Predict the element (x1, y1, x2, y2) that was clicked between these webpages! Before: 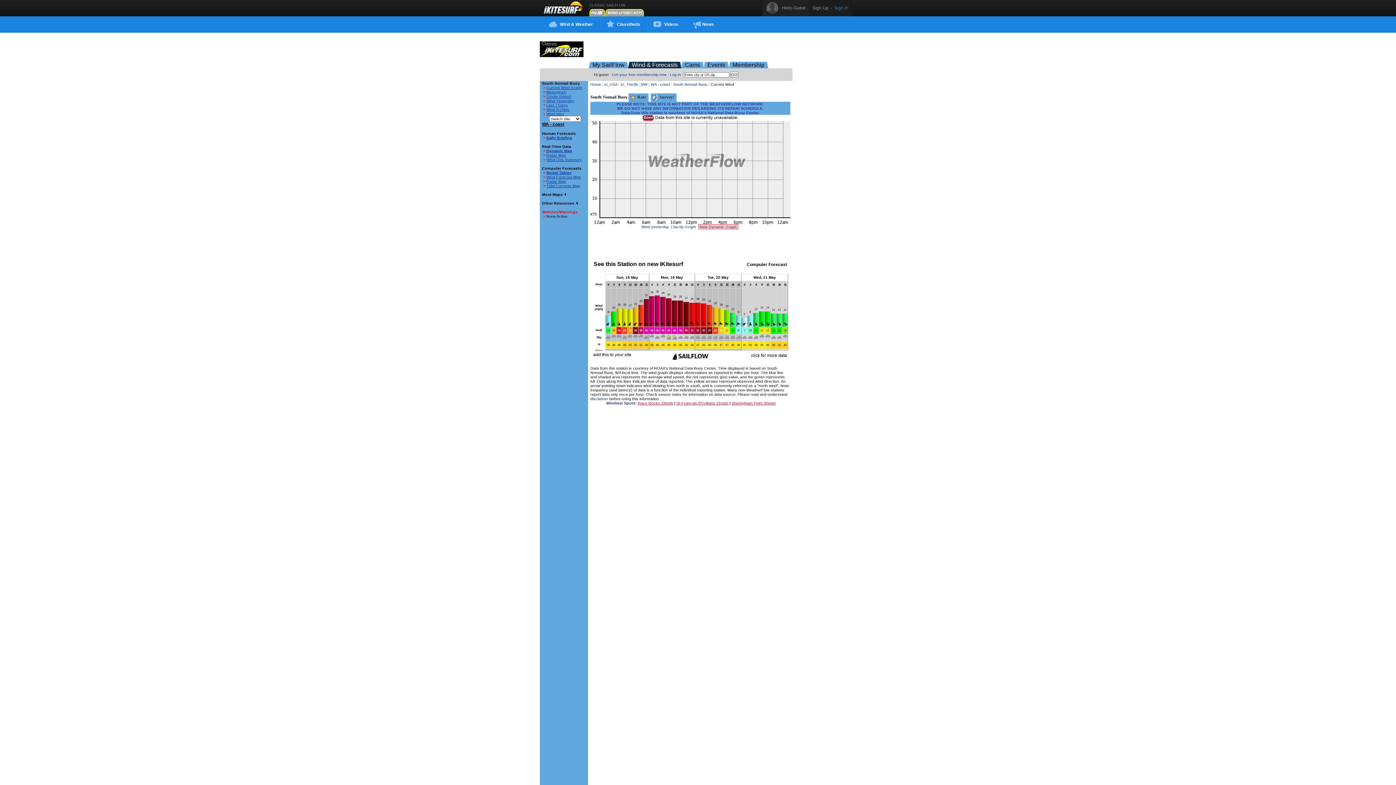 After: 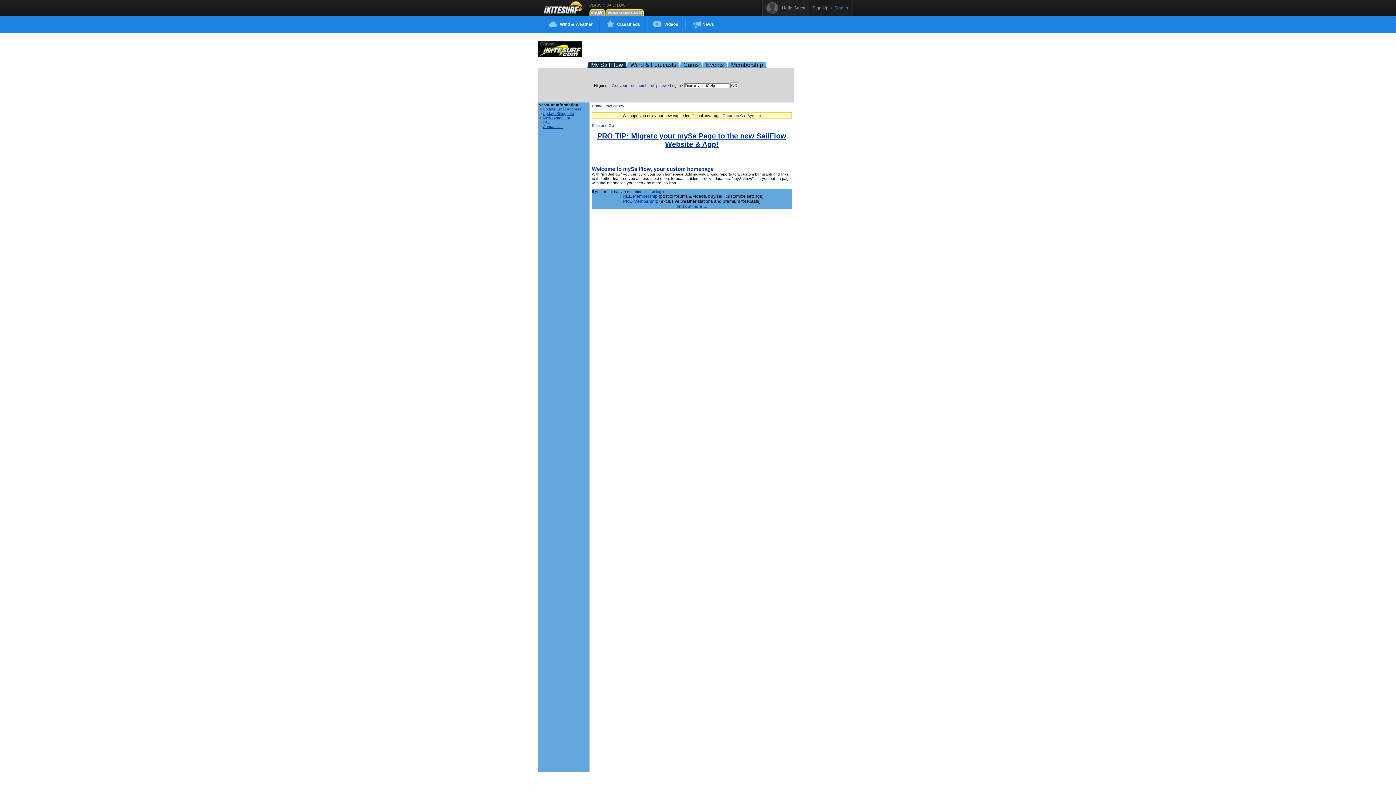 Action: bbox: (589, 13, 605, 17)